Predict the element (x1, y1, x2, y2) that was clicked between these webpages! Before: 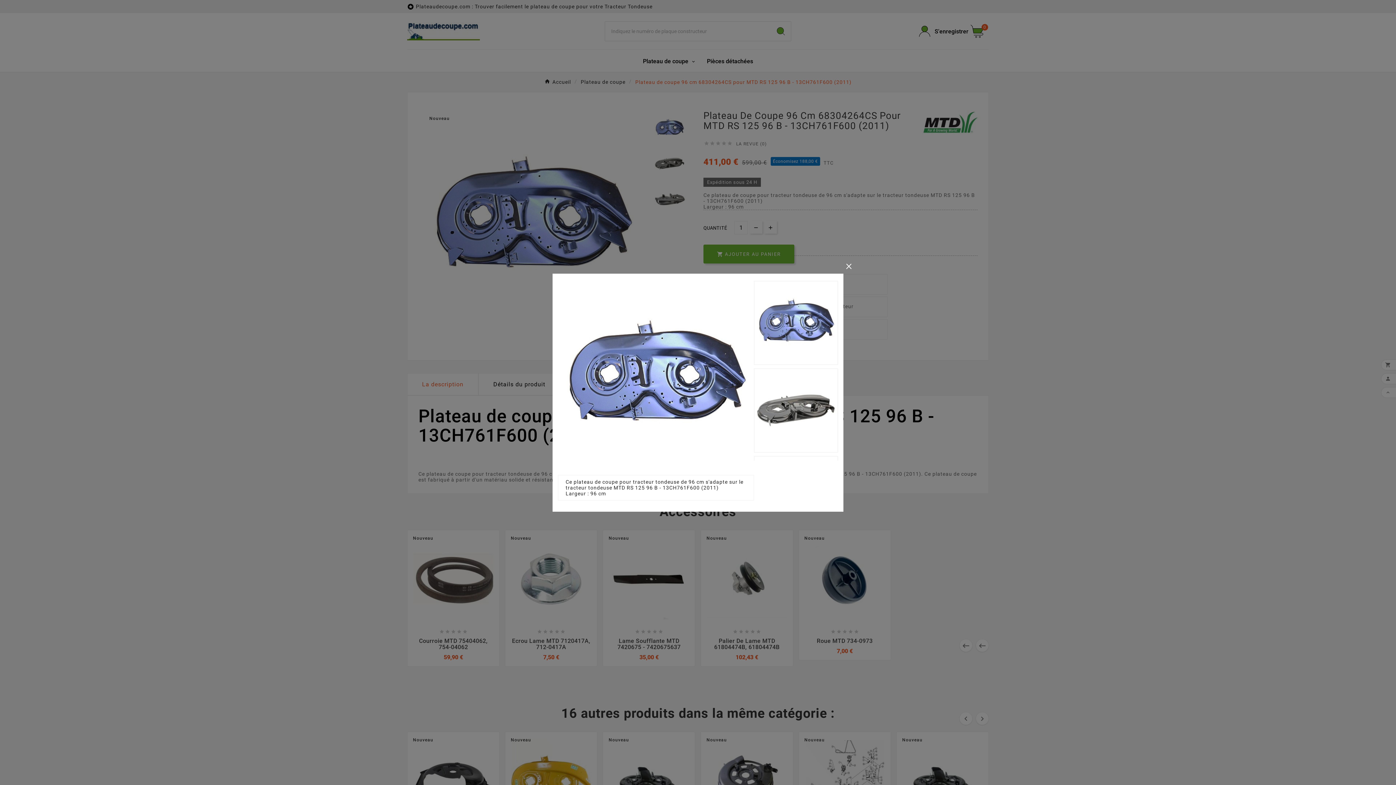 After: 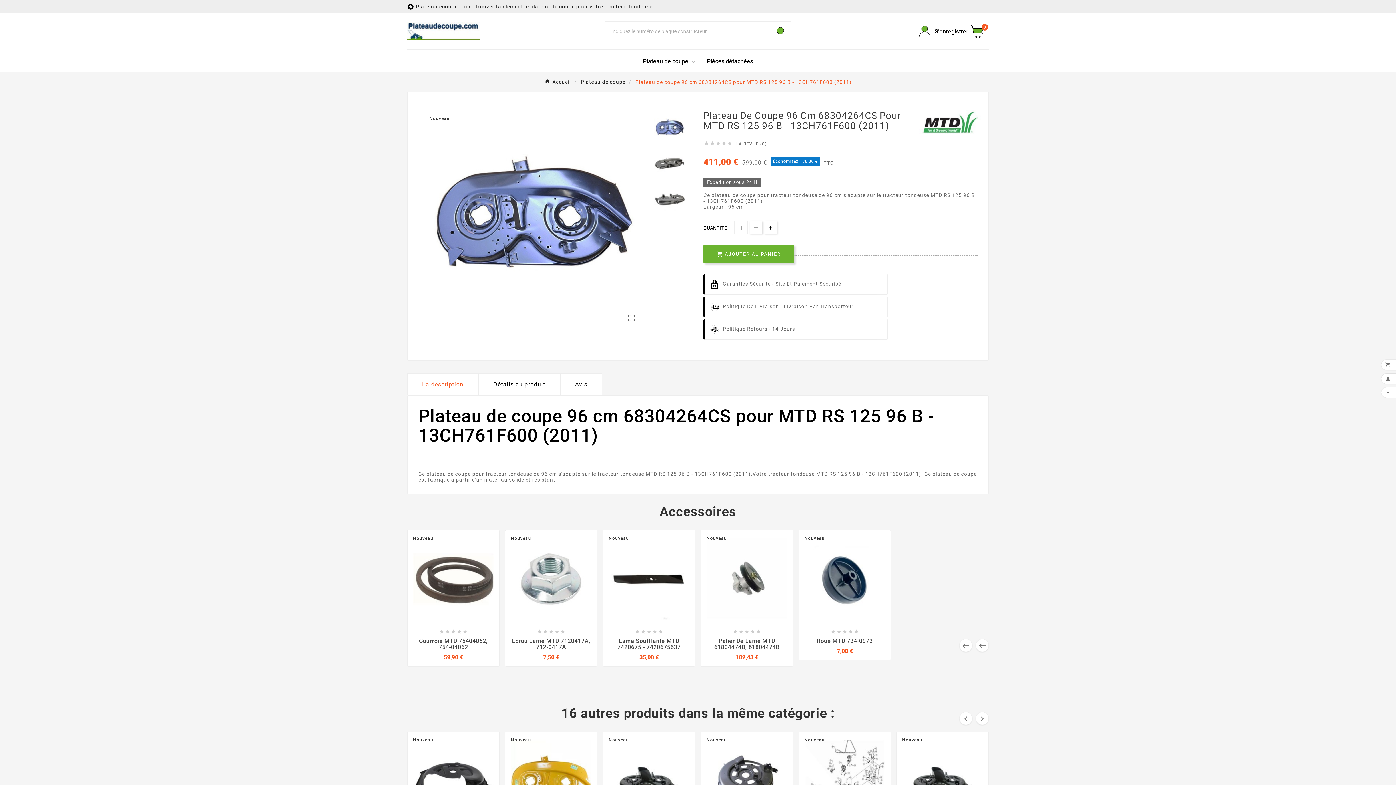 Action: label: Close bbox: (841, 258, 856, 272)